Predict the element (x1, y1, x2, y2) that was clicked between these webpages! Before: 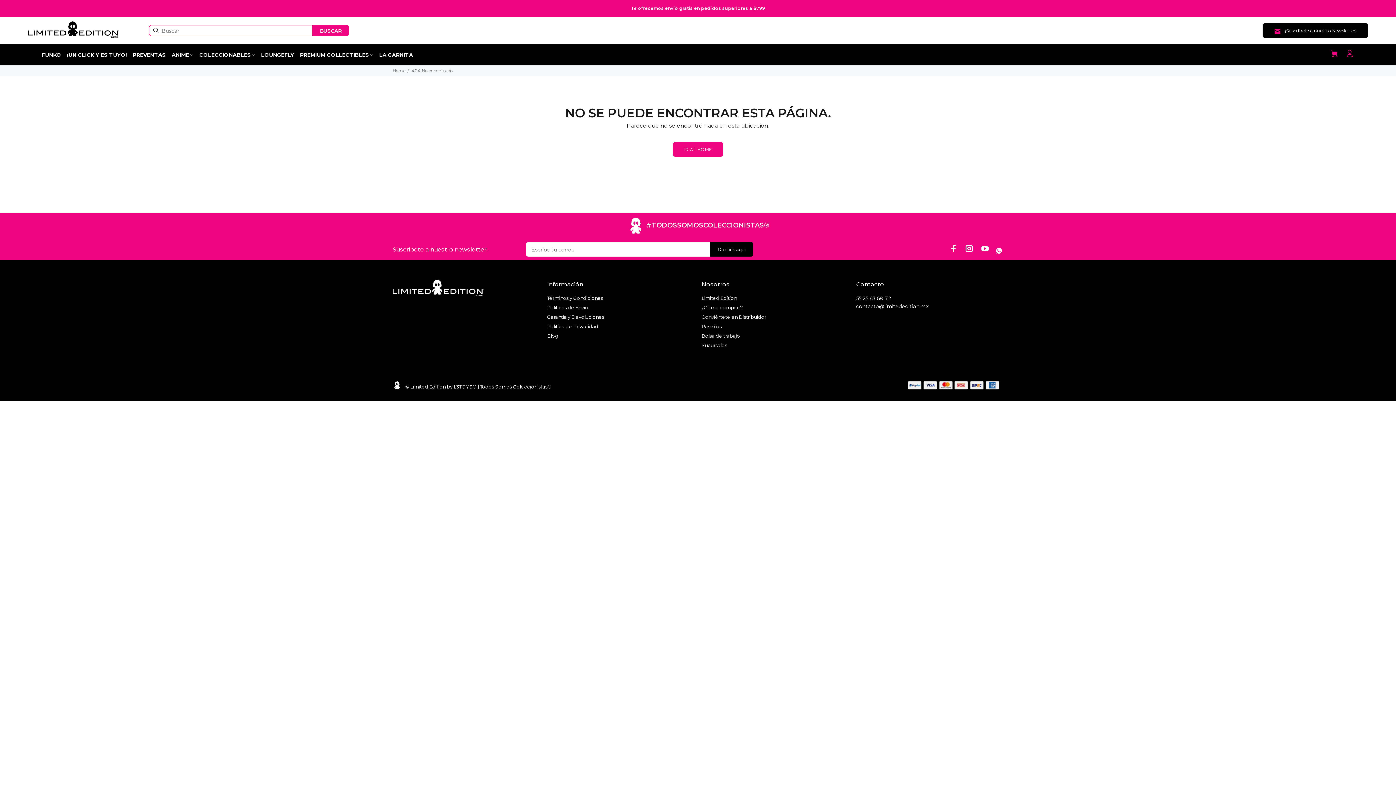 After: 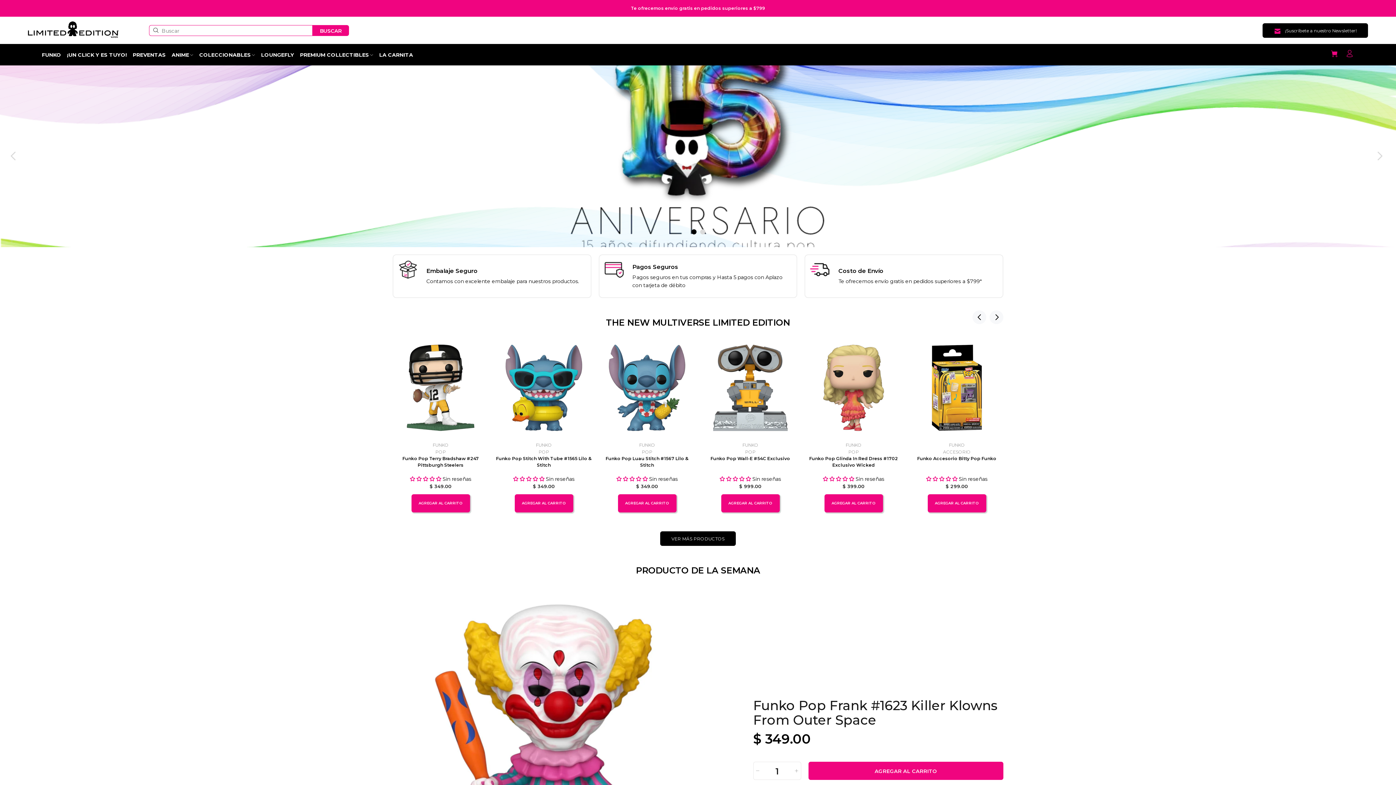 Action: label: Home bbox: (392, 68, 405, 73)